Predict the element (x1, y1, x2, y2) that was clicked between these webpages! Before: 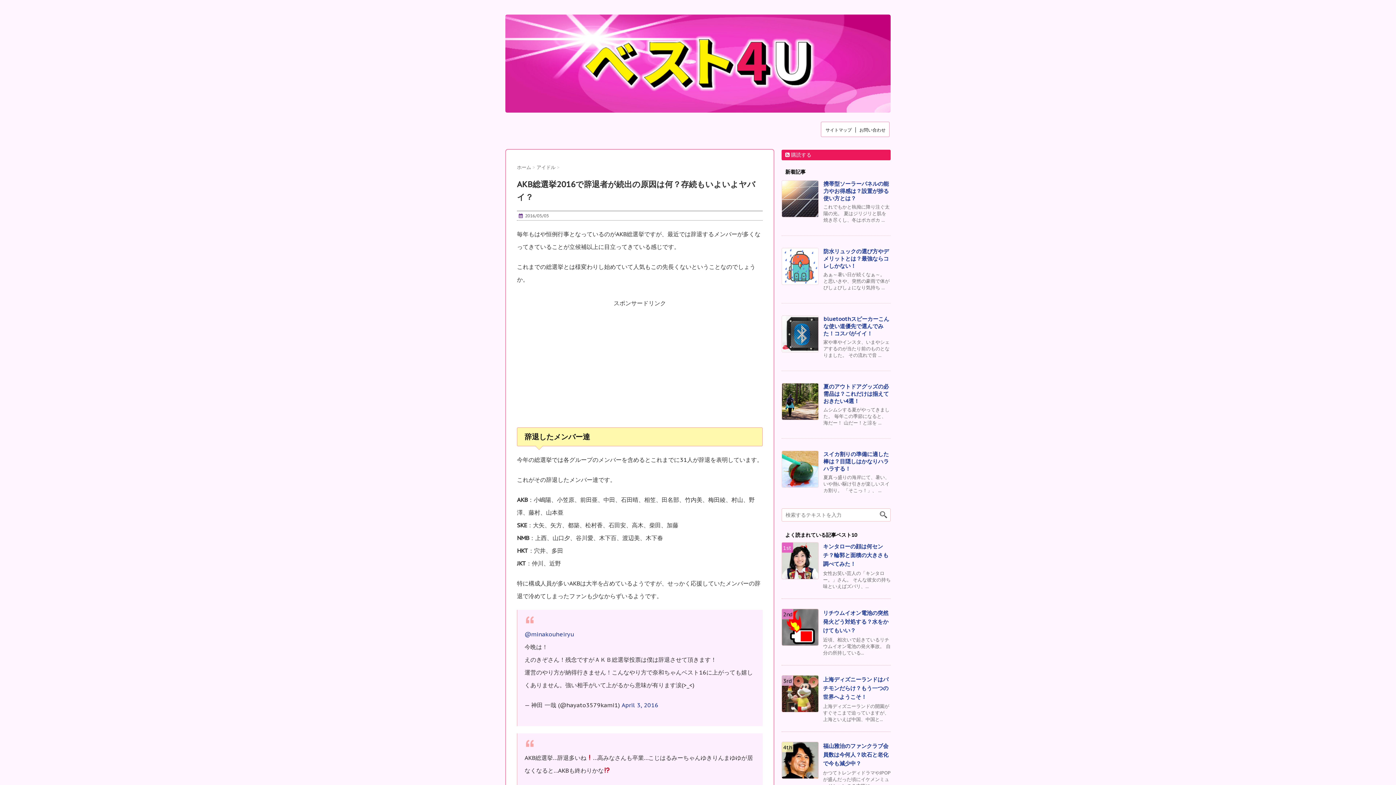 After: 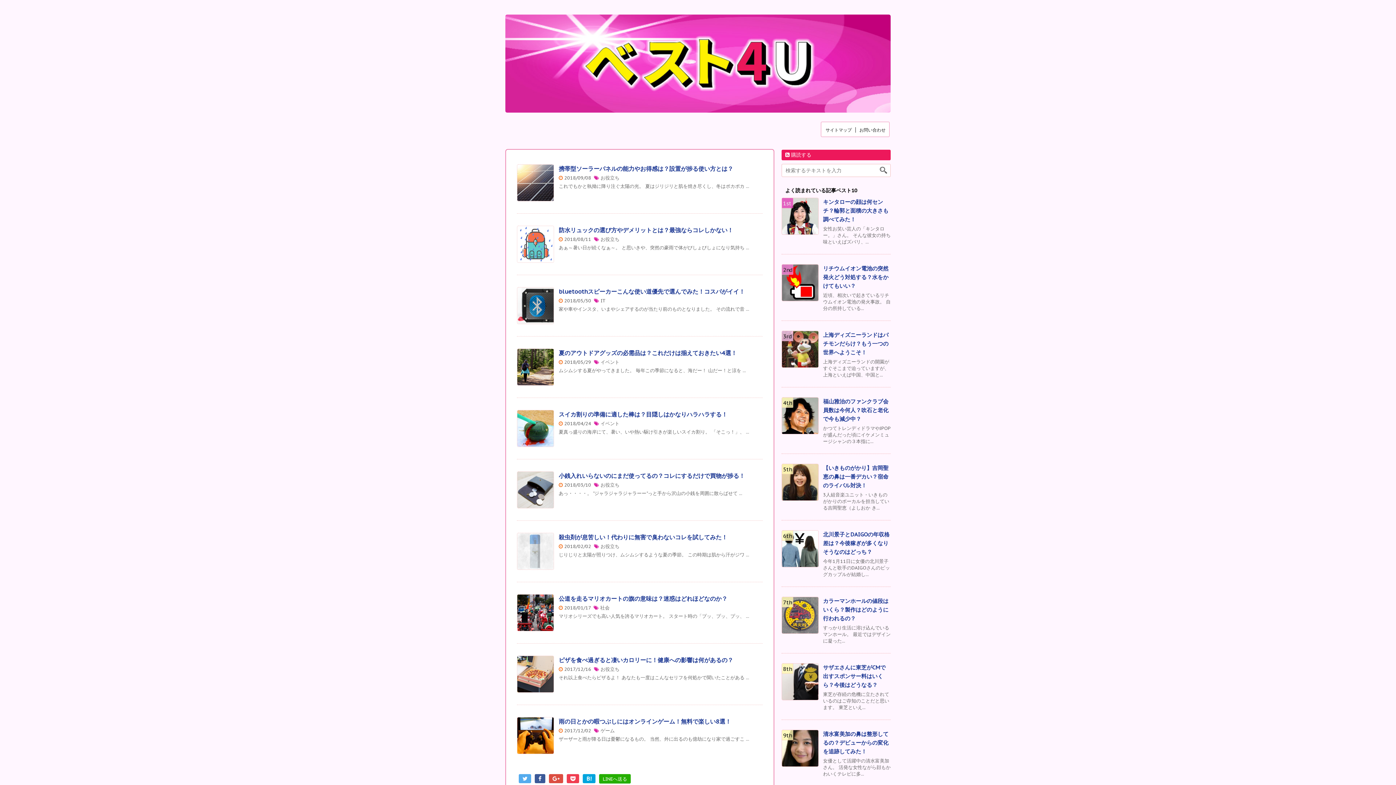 Action: label: ホーム  bbox: (517, 164, 532, 170)